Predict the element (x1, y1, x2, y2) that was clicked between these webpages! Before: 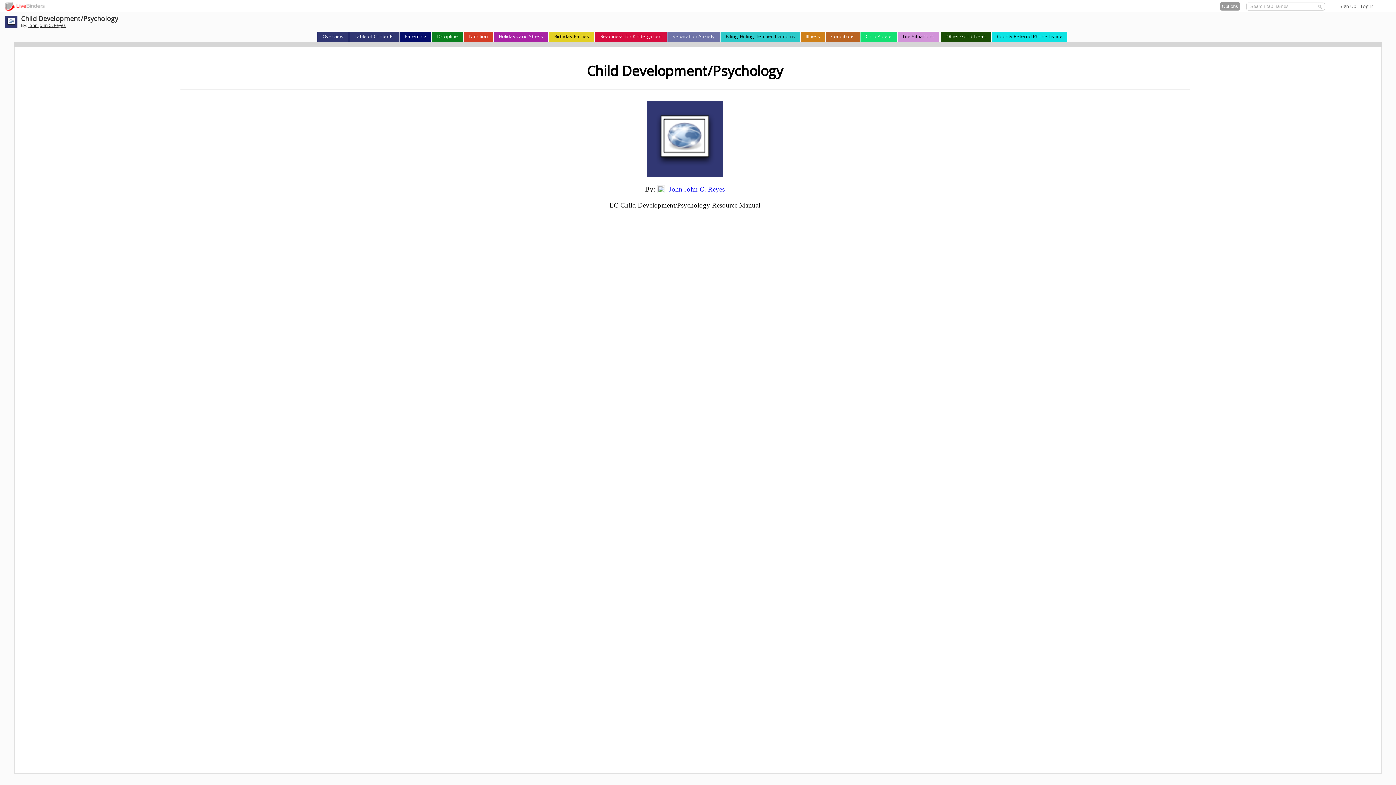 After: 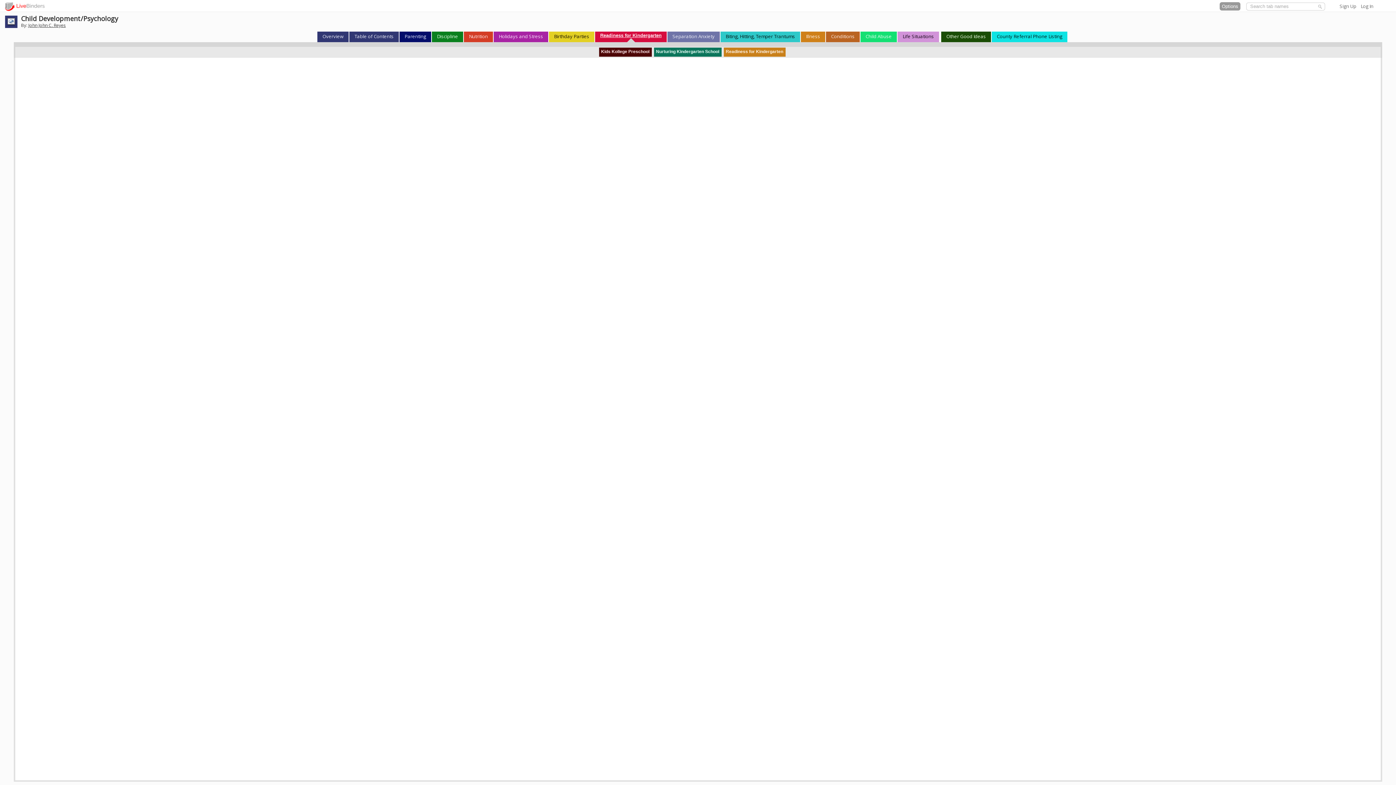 Action: bbox: (598, 31, 663, 39) label: Readiness for Kindergarten